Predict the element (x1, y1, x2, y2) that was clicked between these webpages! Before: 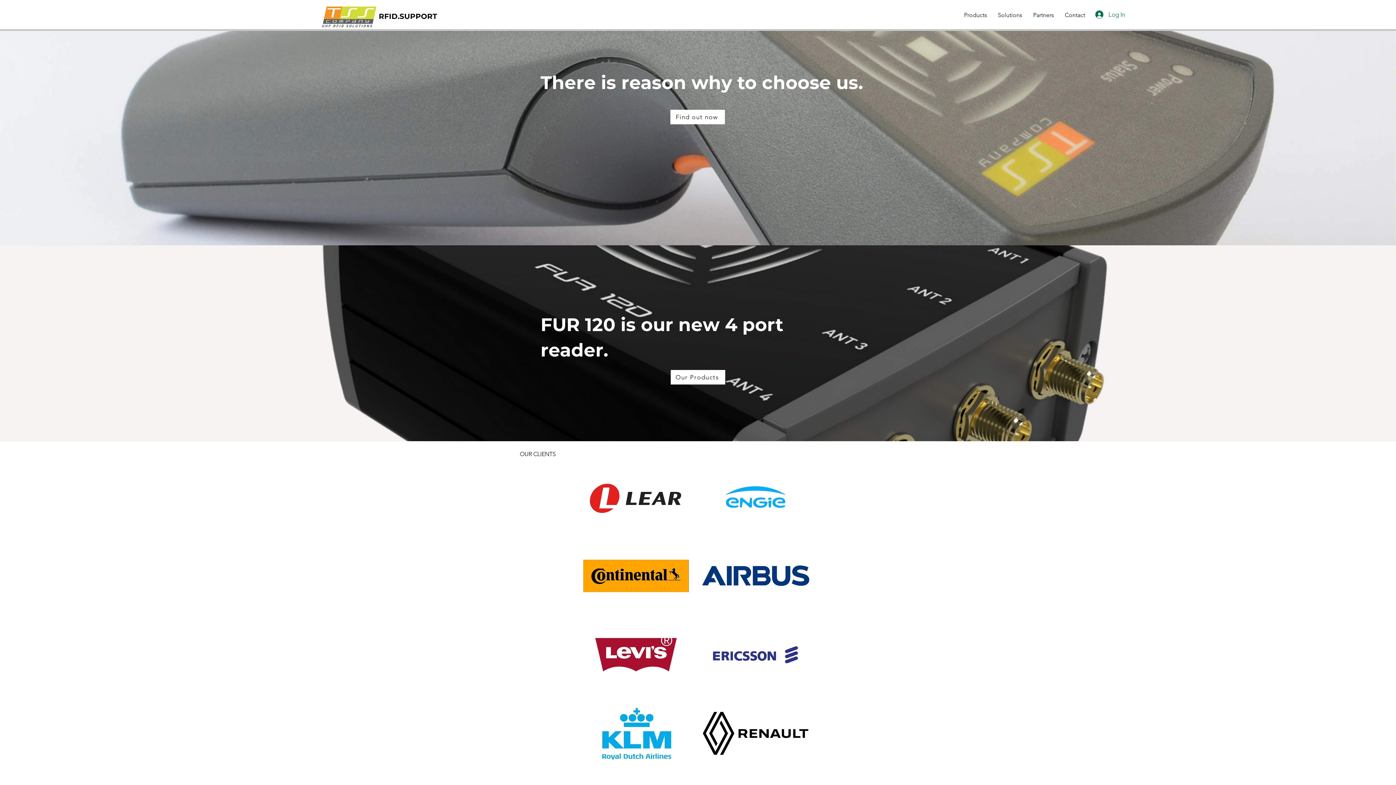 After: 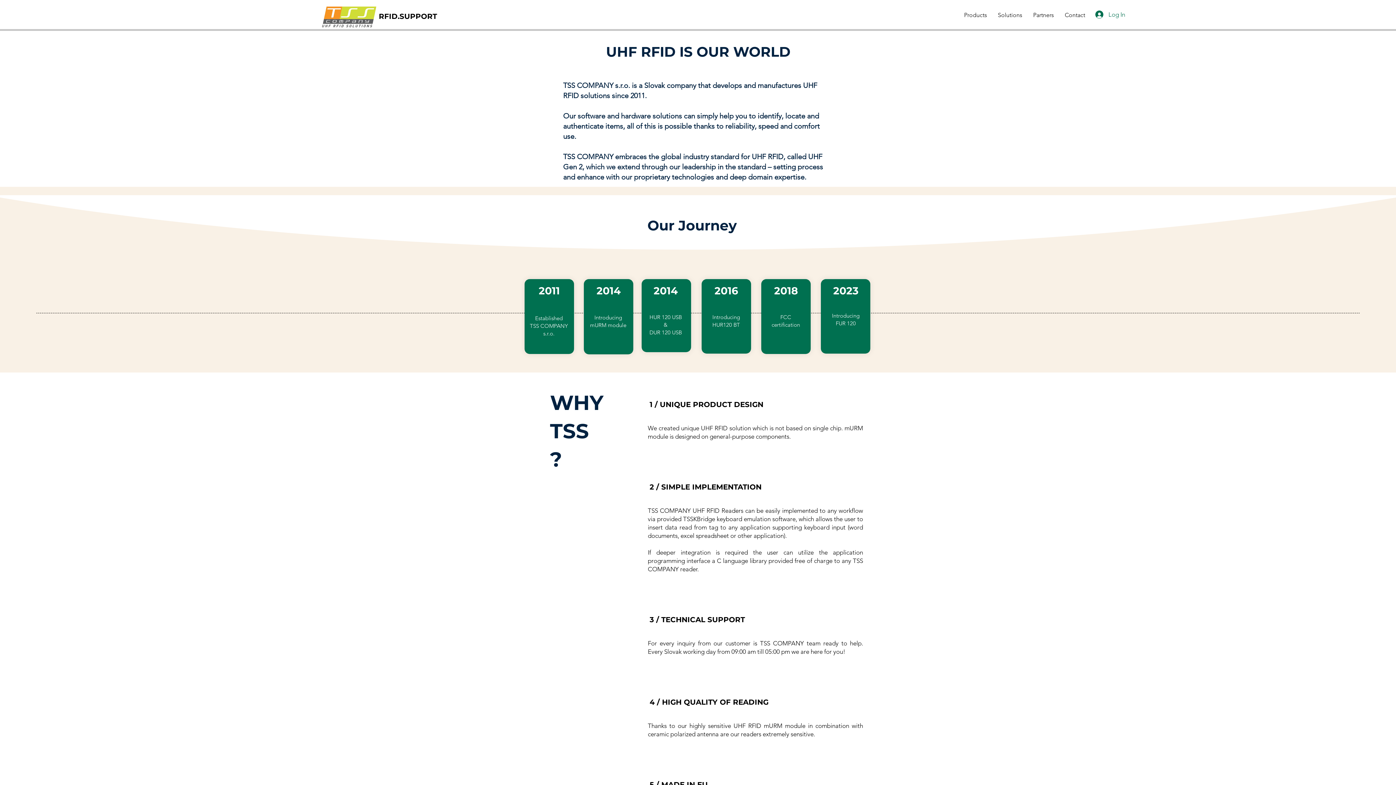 Action: bbox: (670, 109, 725, 124) label:  Find out now